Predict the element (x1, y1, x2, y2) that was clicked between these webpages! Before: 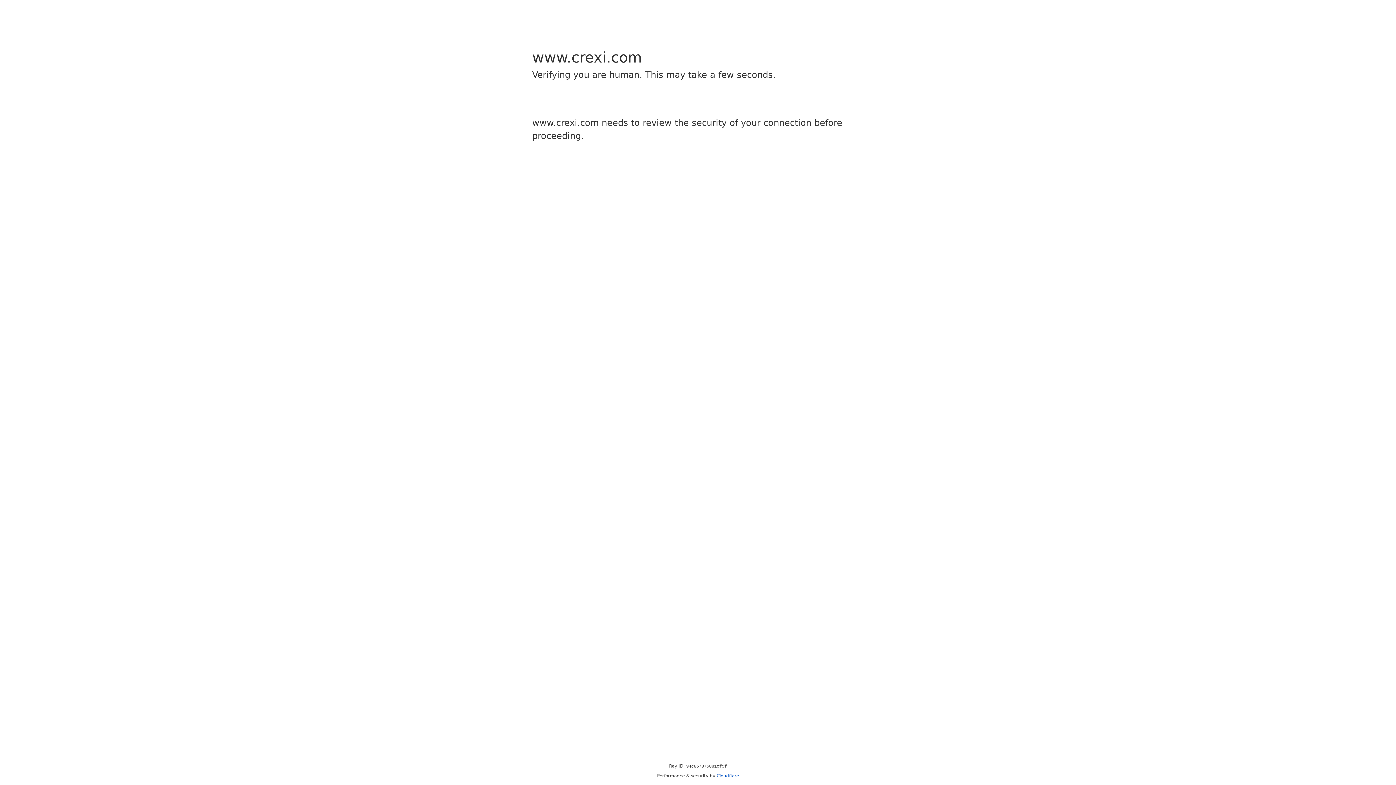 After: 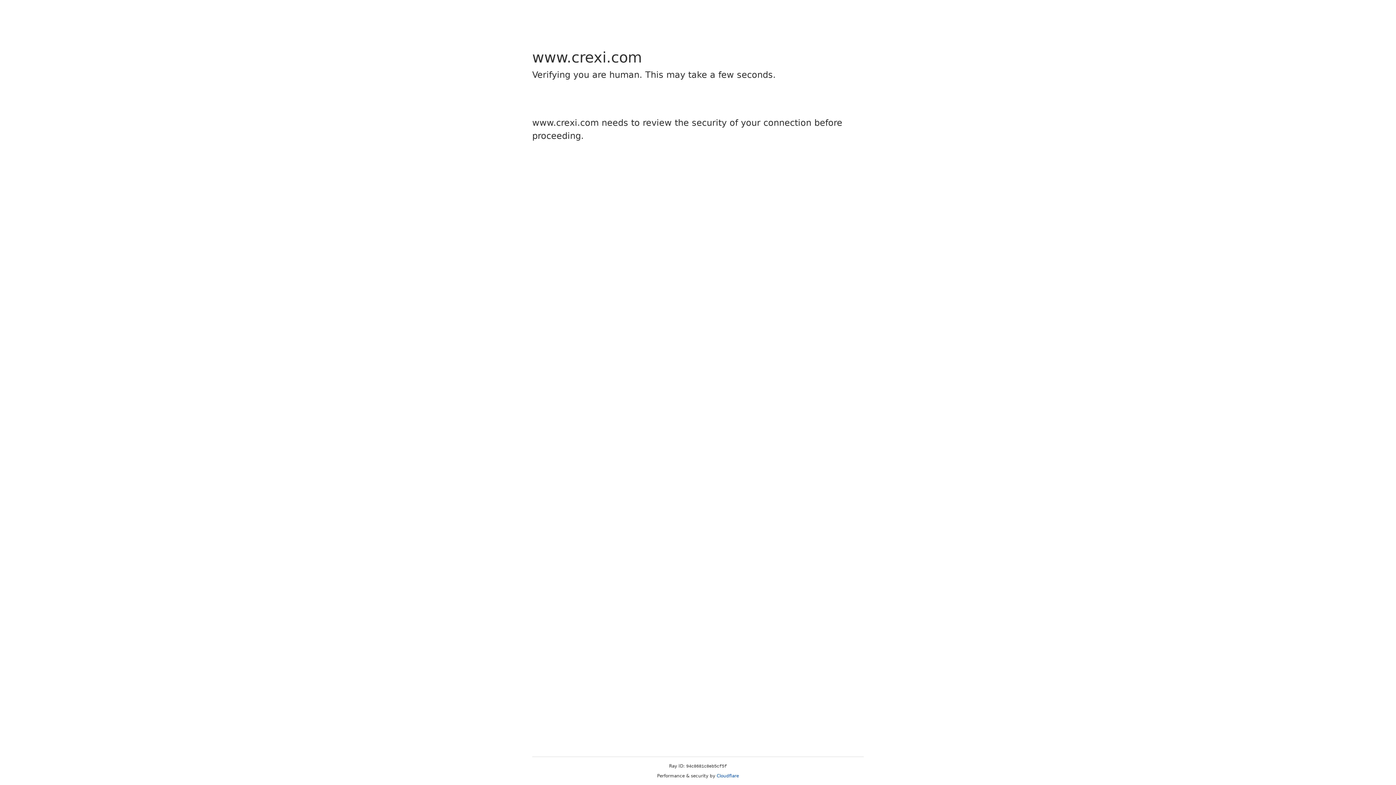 Action: bbox: (716, 773, 739, 778) label: Cloudflare